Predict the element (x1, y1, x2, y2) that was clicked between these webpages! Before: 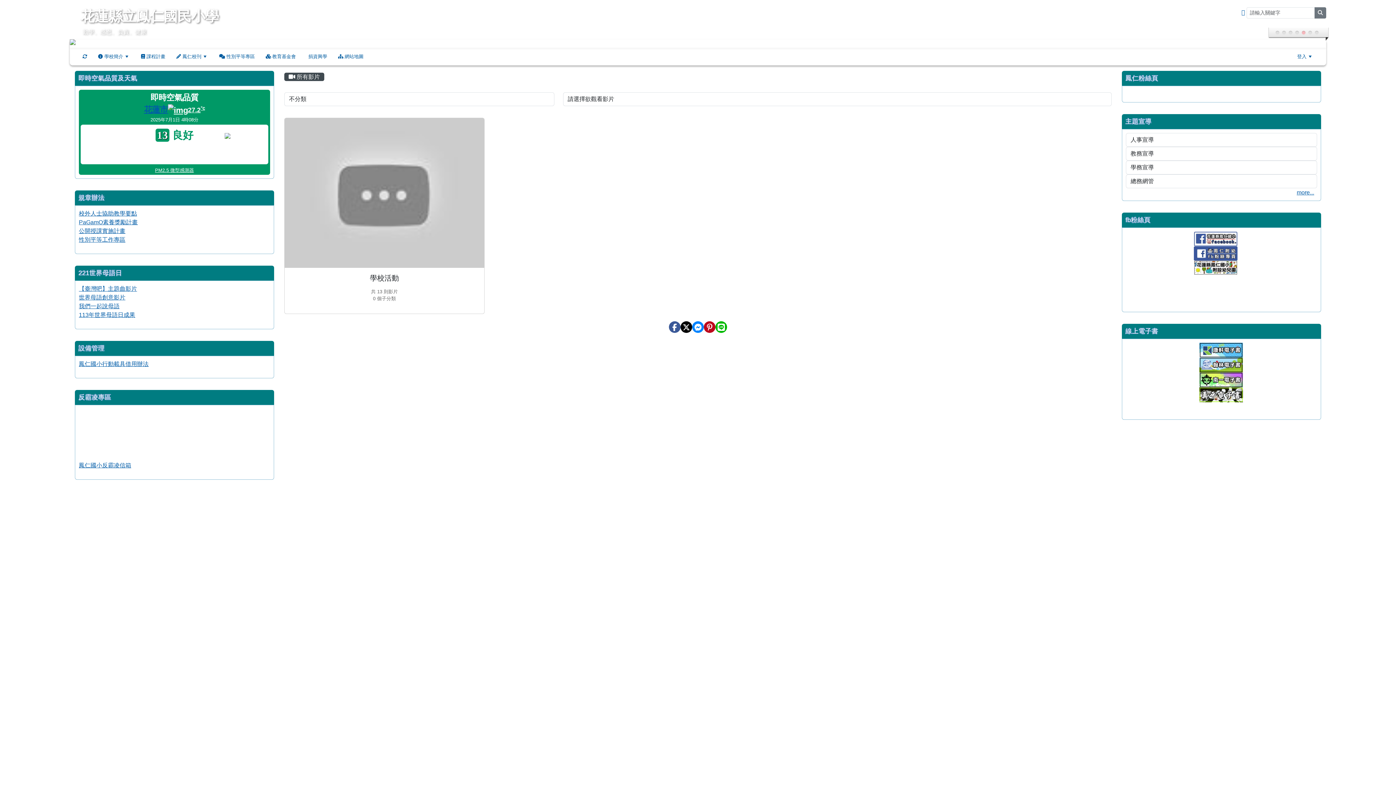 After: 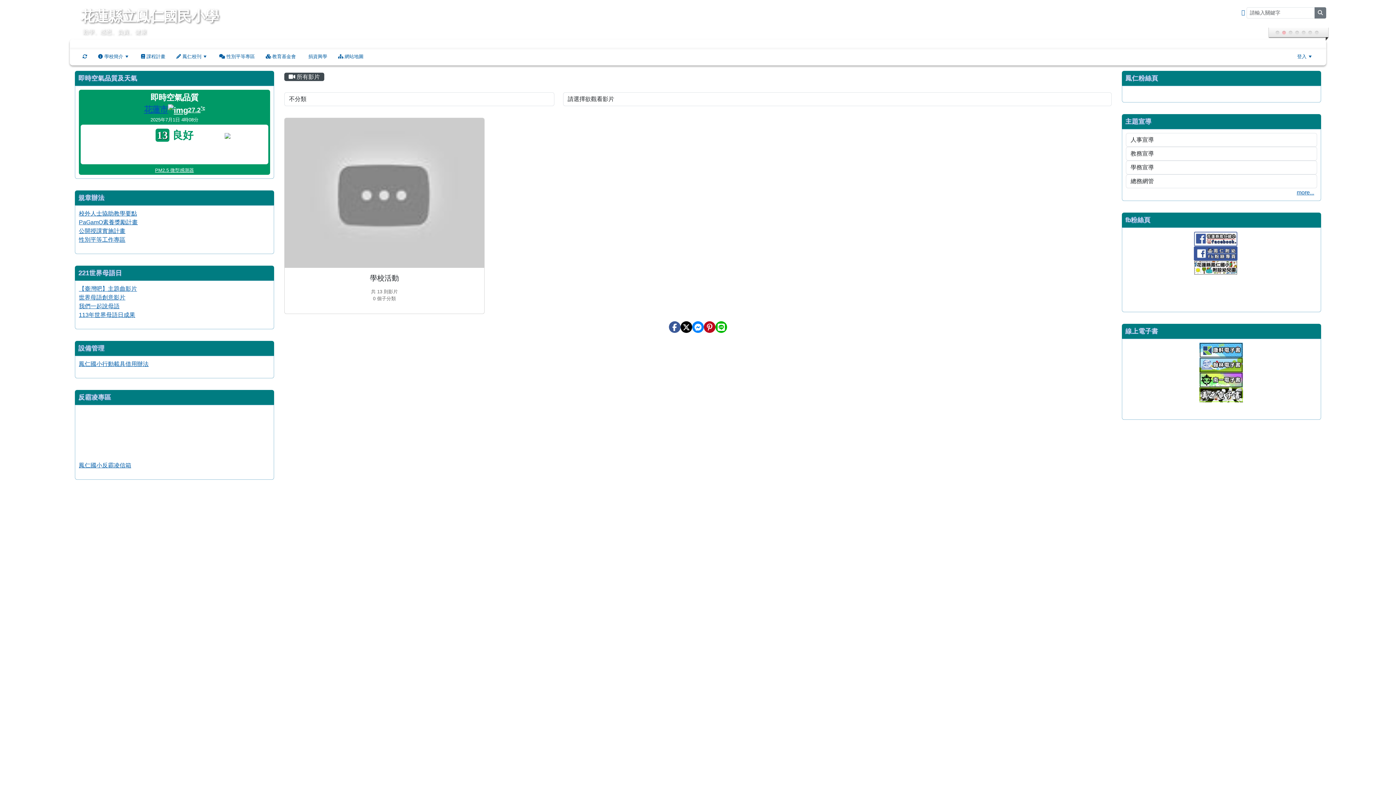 Action: label: 花蓮縣立鳳仁國民小學 bbox: (80, 8, 218, 24)